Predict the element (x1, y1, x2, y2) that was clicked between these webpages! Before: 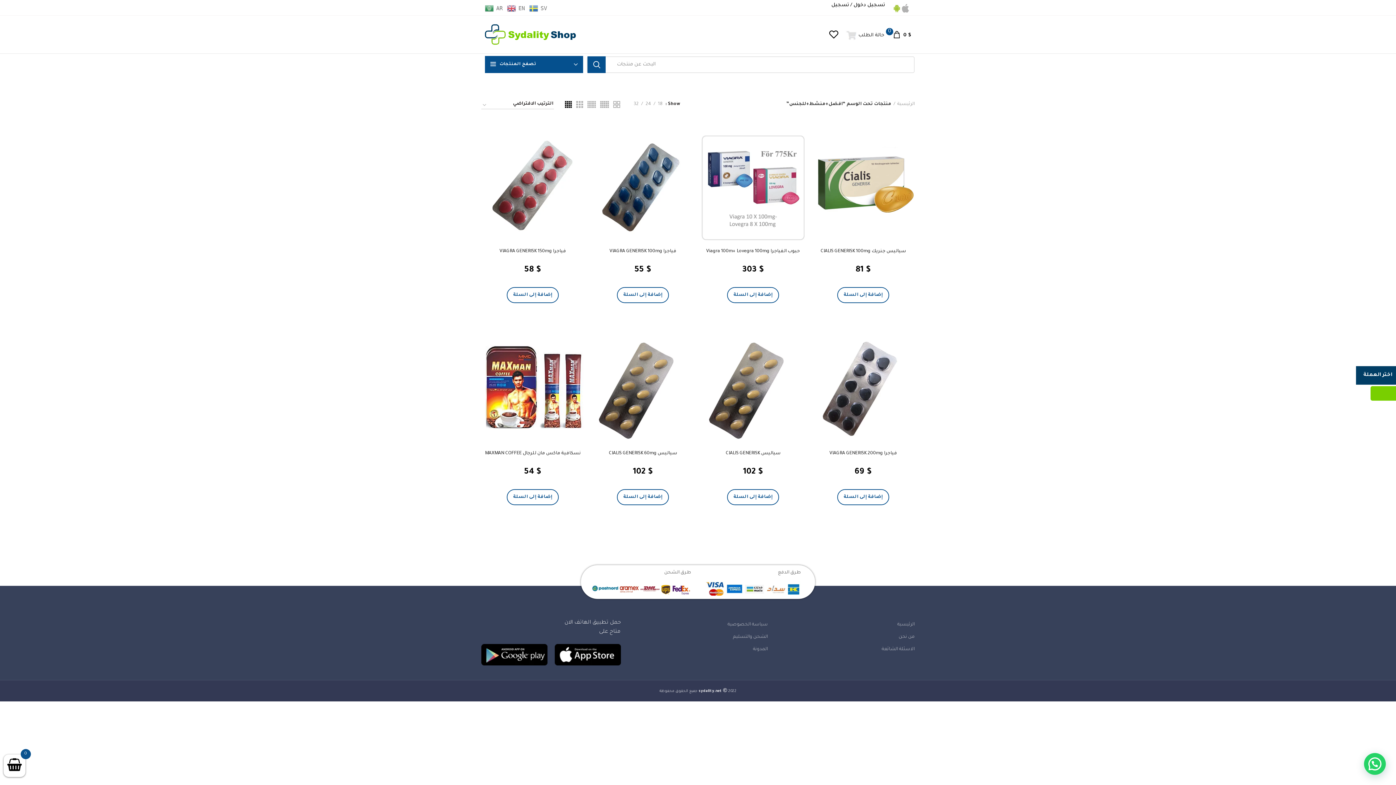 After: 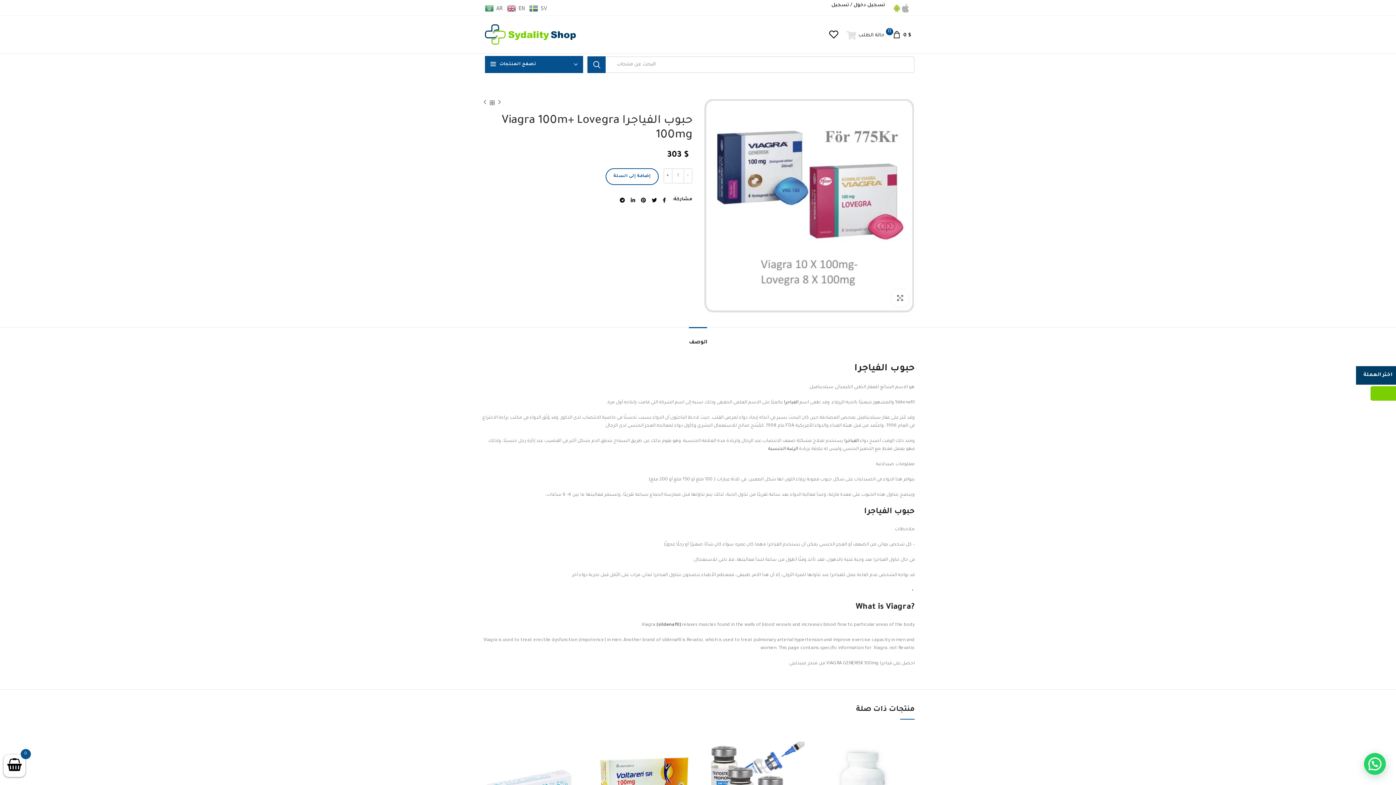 Action: bbox: (701, 135, 804, 240)